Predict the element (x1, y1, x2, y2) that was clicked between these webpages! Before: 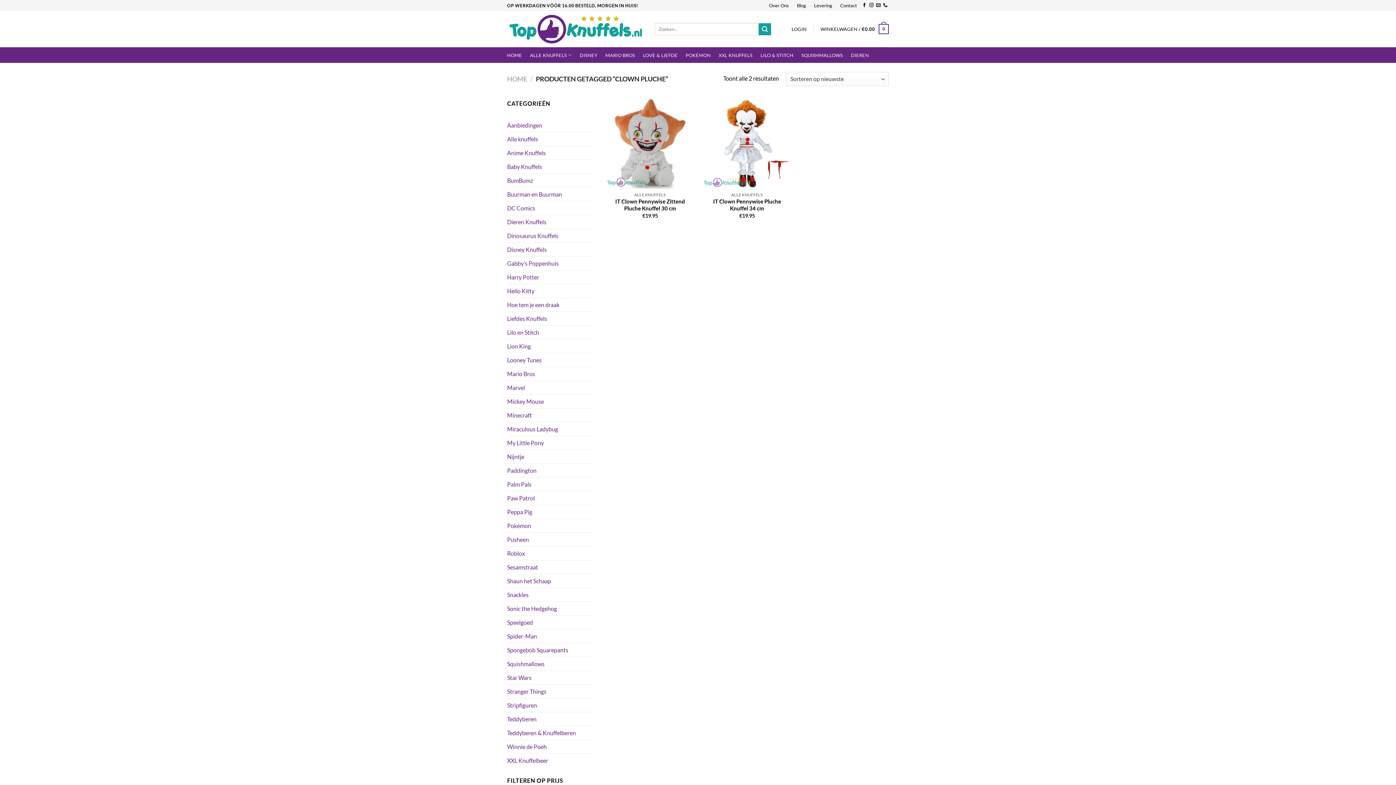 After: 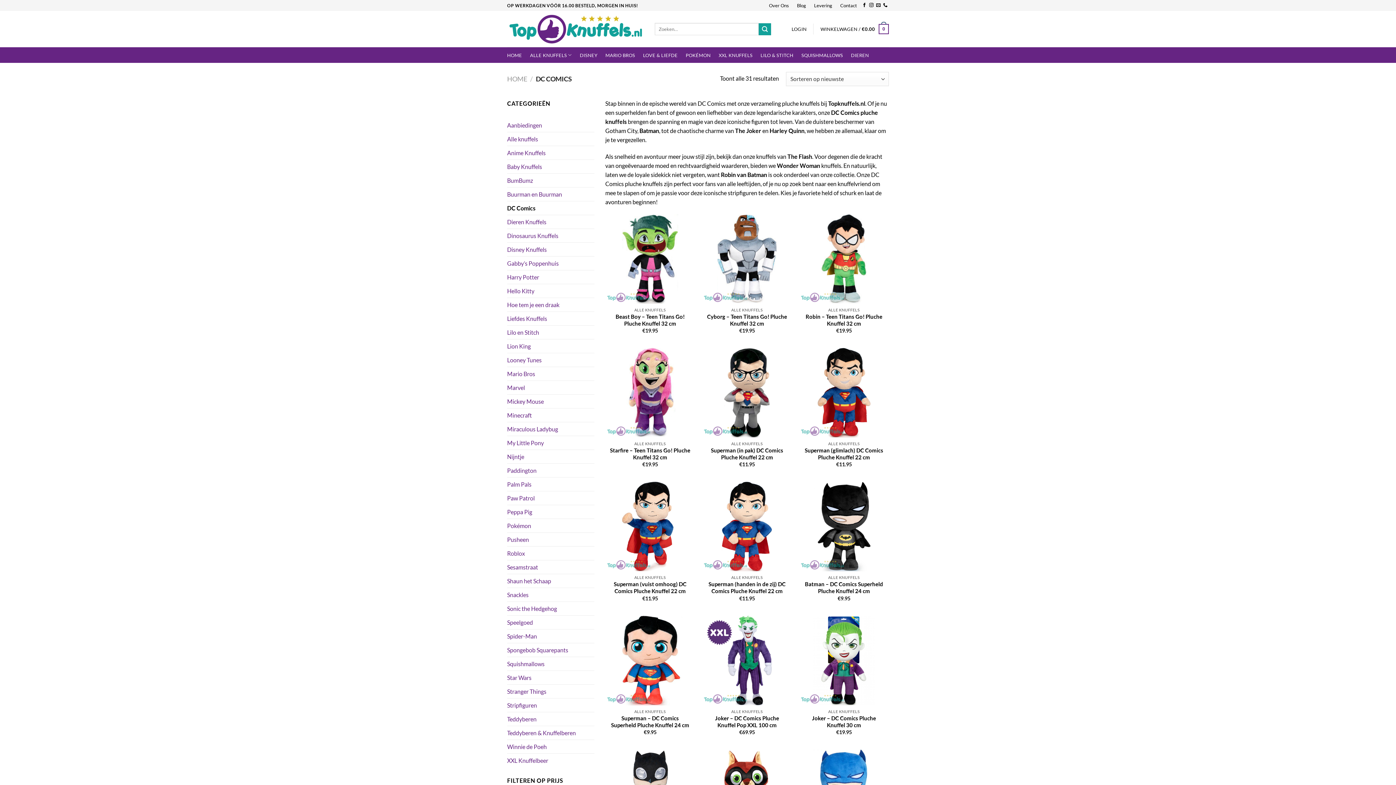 Action: label: DC Comics bbox: (507, 201, 594, 215)